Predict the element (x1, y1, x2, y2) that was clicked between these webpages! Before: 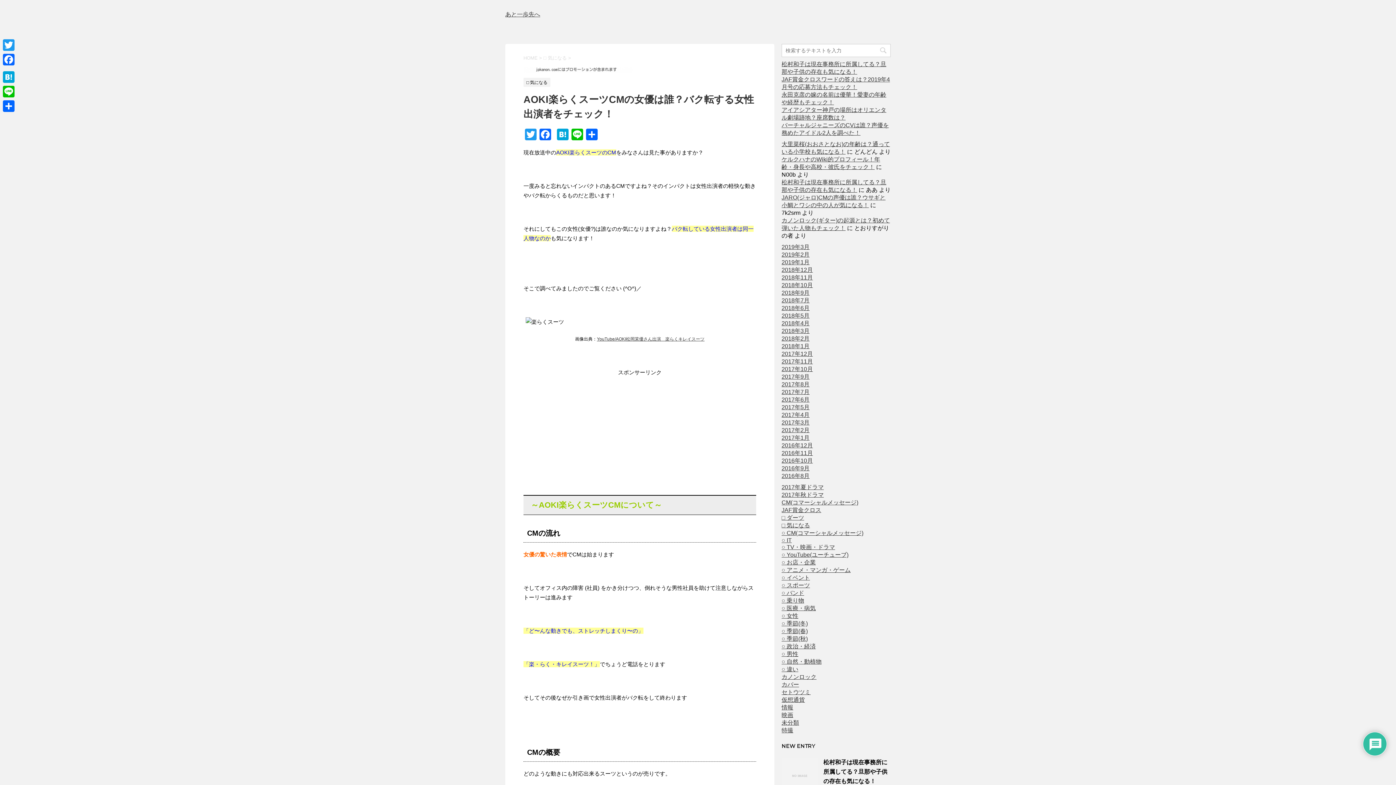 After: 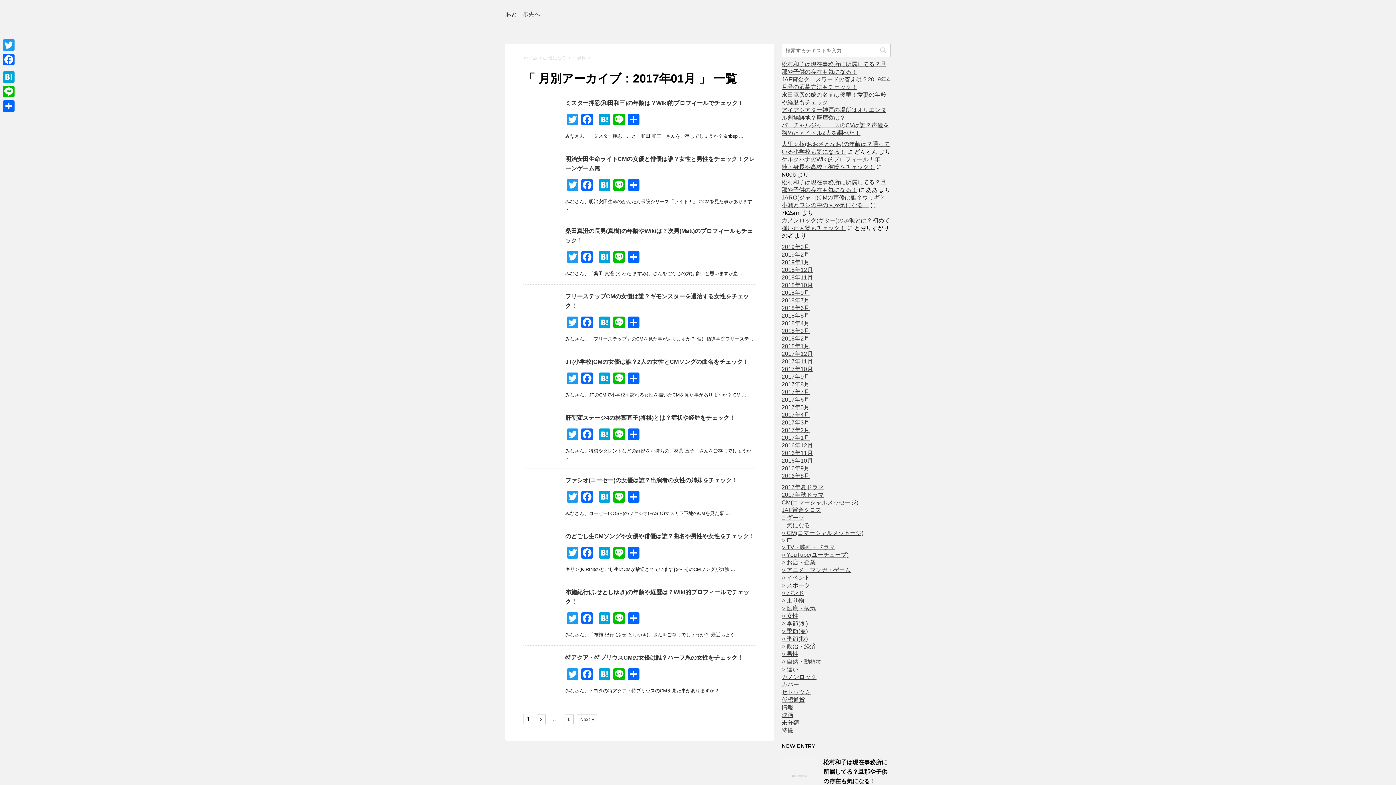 Action: bbox: (781, 434, 809, 441) label: 2017年1月